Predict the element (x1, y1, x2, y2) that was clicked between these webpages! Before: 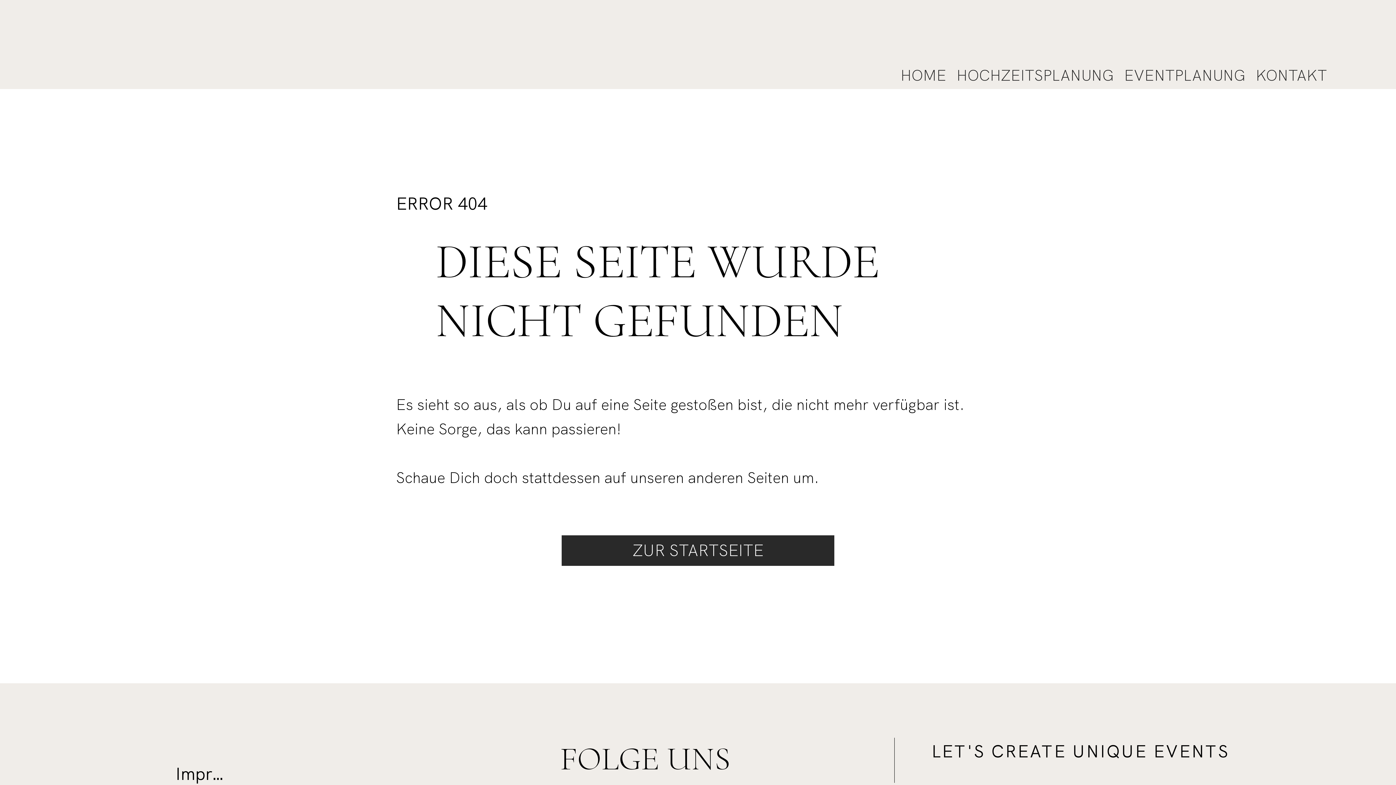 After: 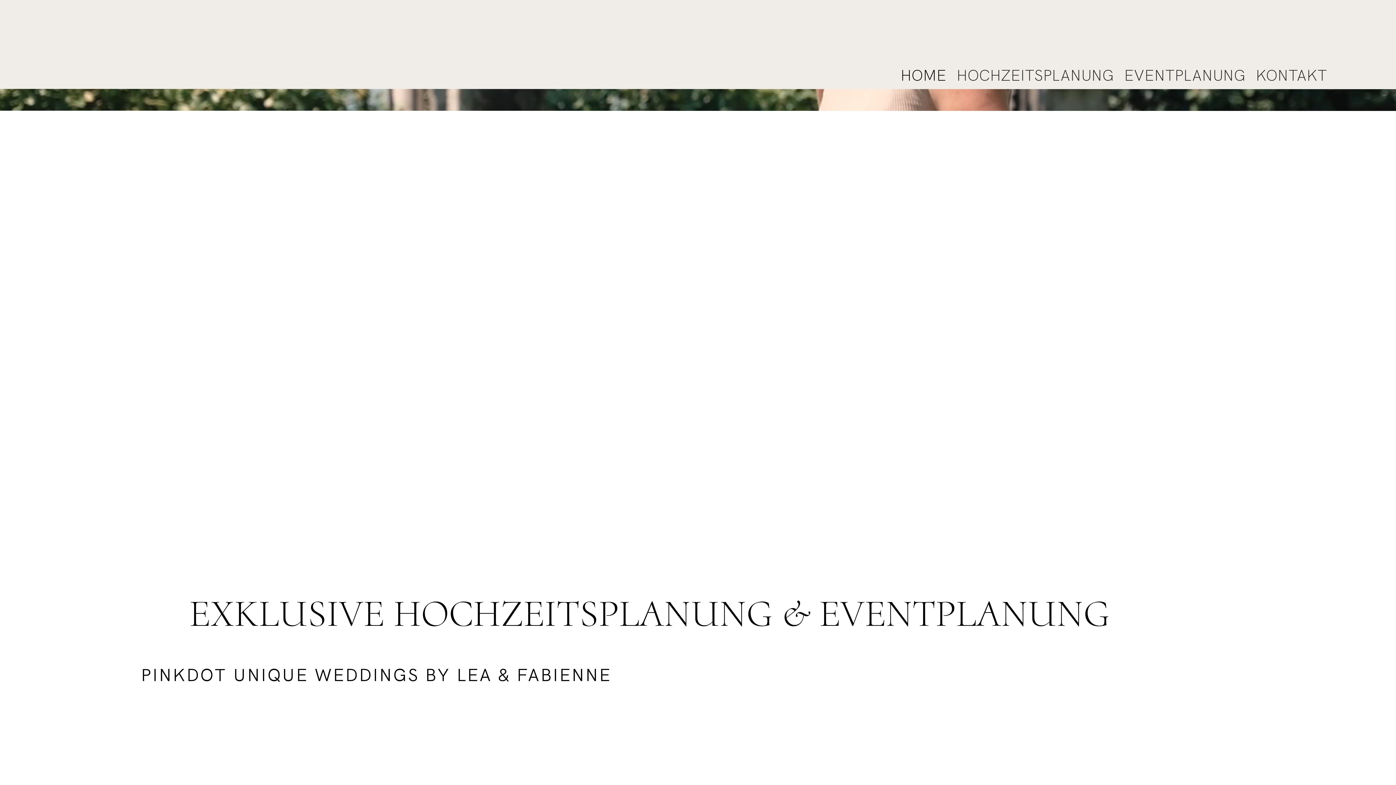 Action: bbox: (561, 535, 834, 566) label: ZUR STARTSEITE